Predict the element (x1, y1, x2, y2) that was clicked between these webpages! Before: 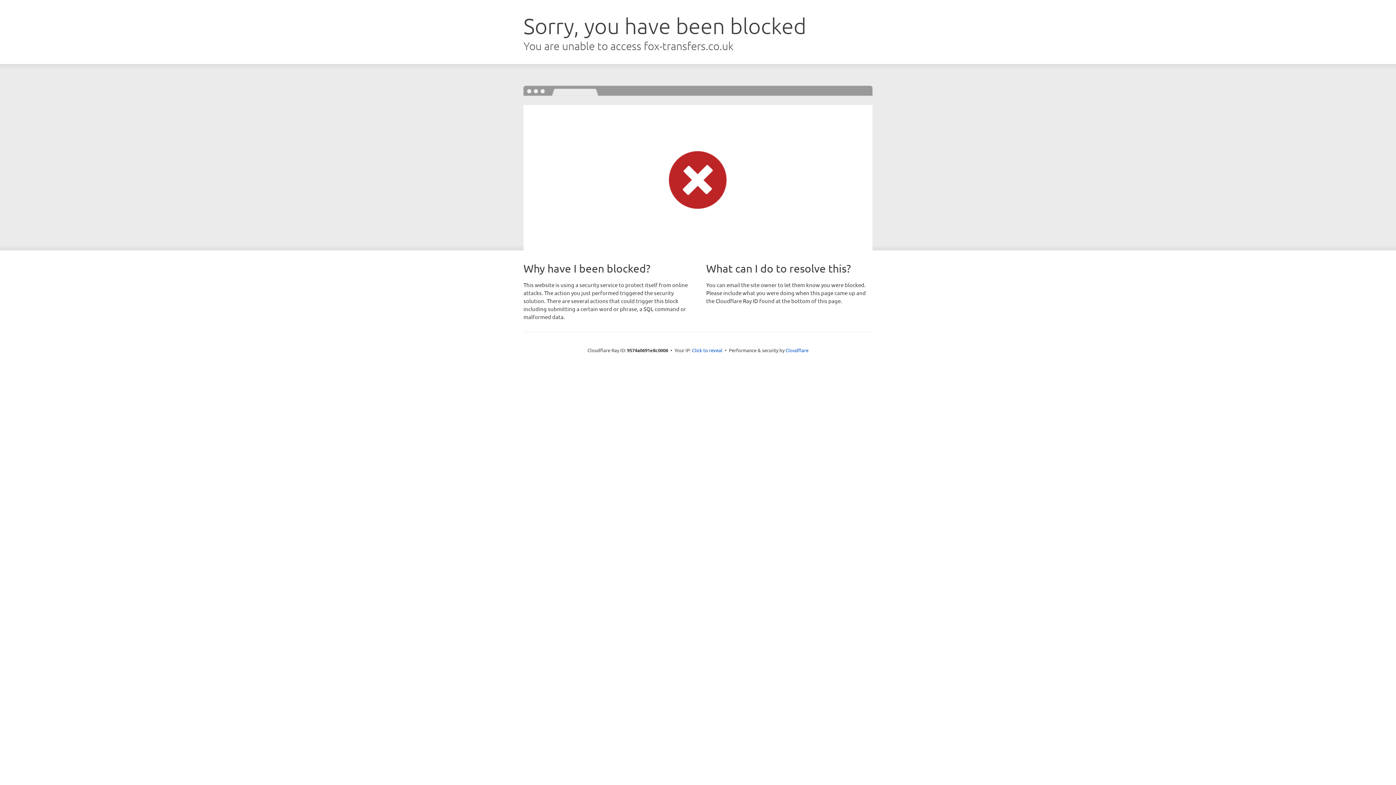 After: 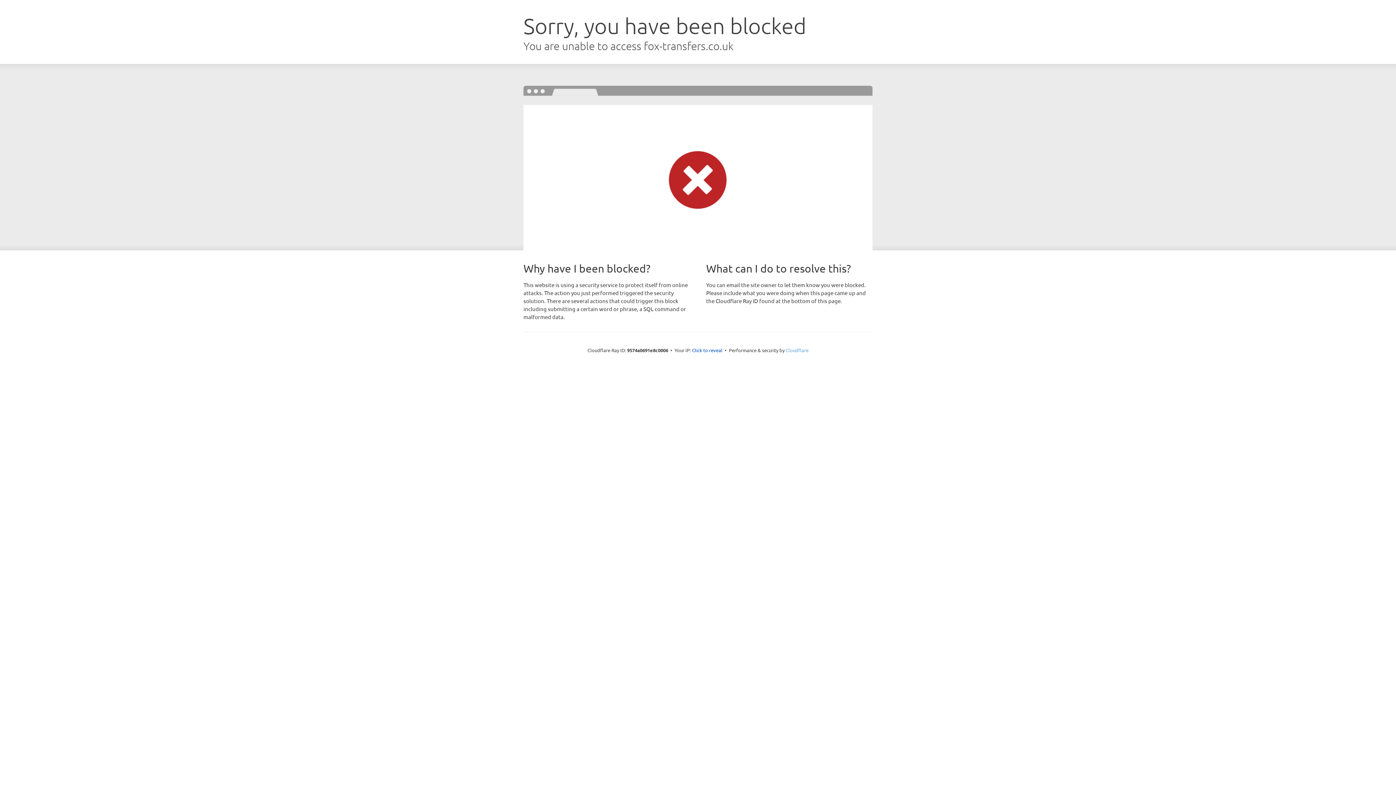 Action: bbox: (785, 347, 808, 353) label: Cloudflare